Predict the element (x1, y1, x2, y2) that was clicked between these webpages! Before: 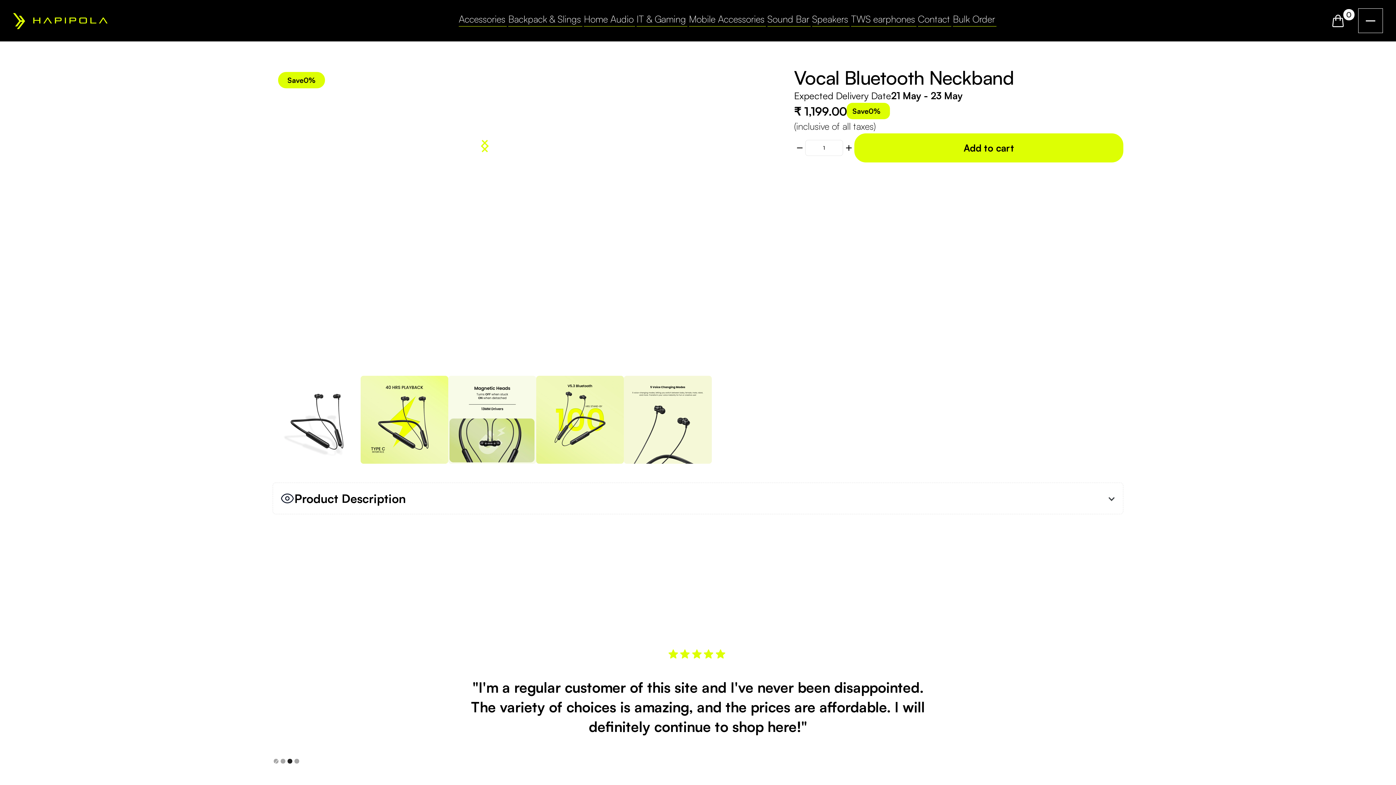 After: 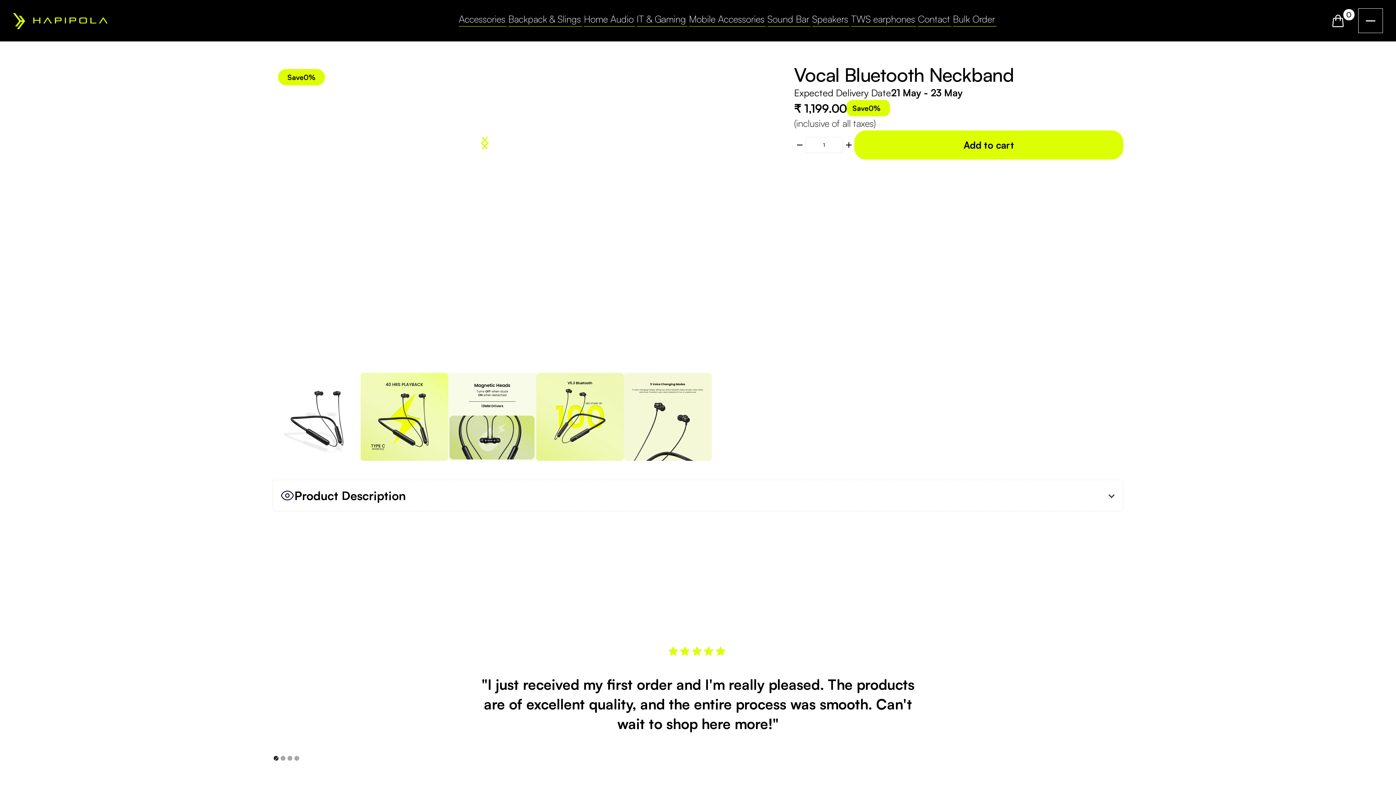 Action: bbox: (272, 682, 305, 715) label: next slide